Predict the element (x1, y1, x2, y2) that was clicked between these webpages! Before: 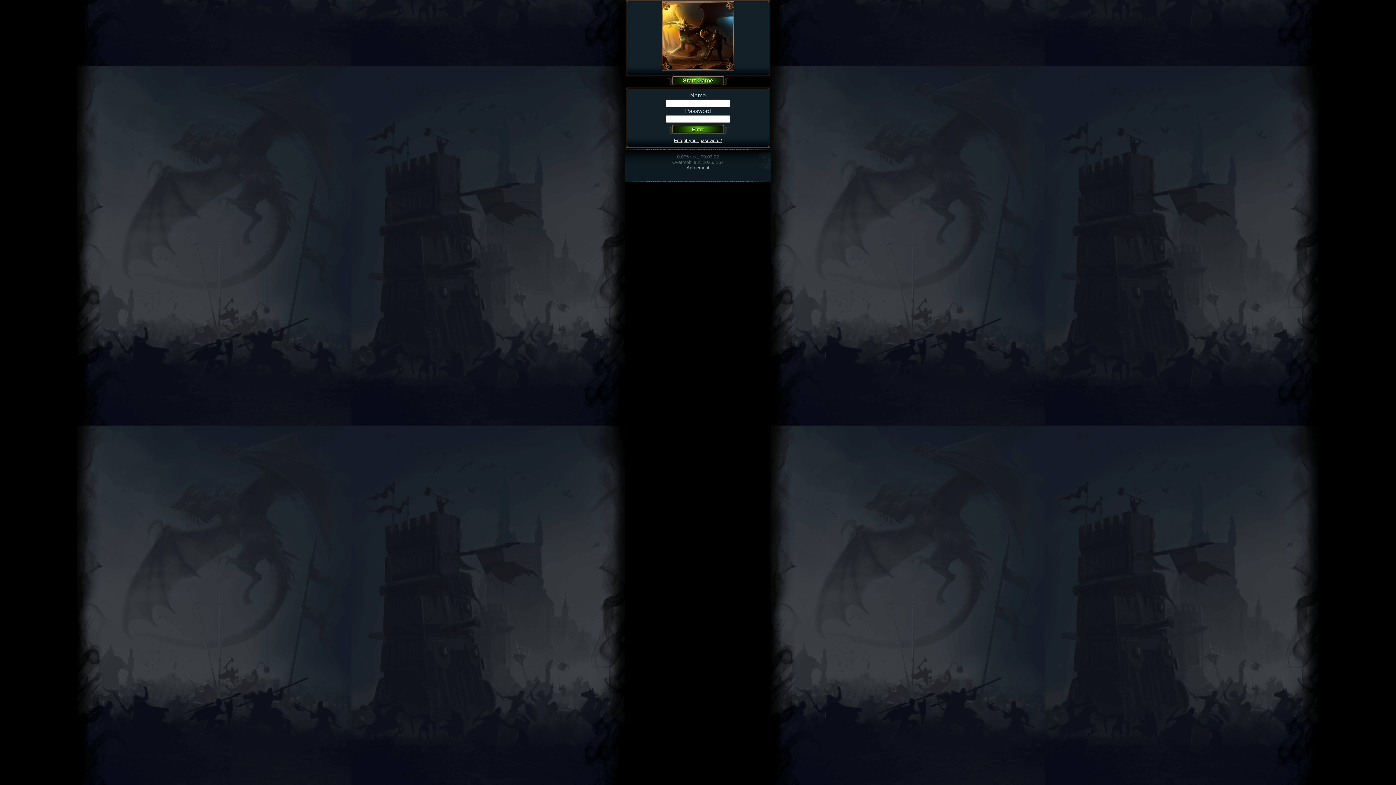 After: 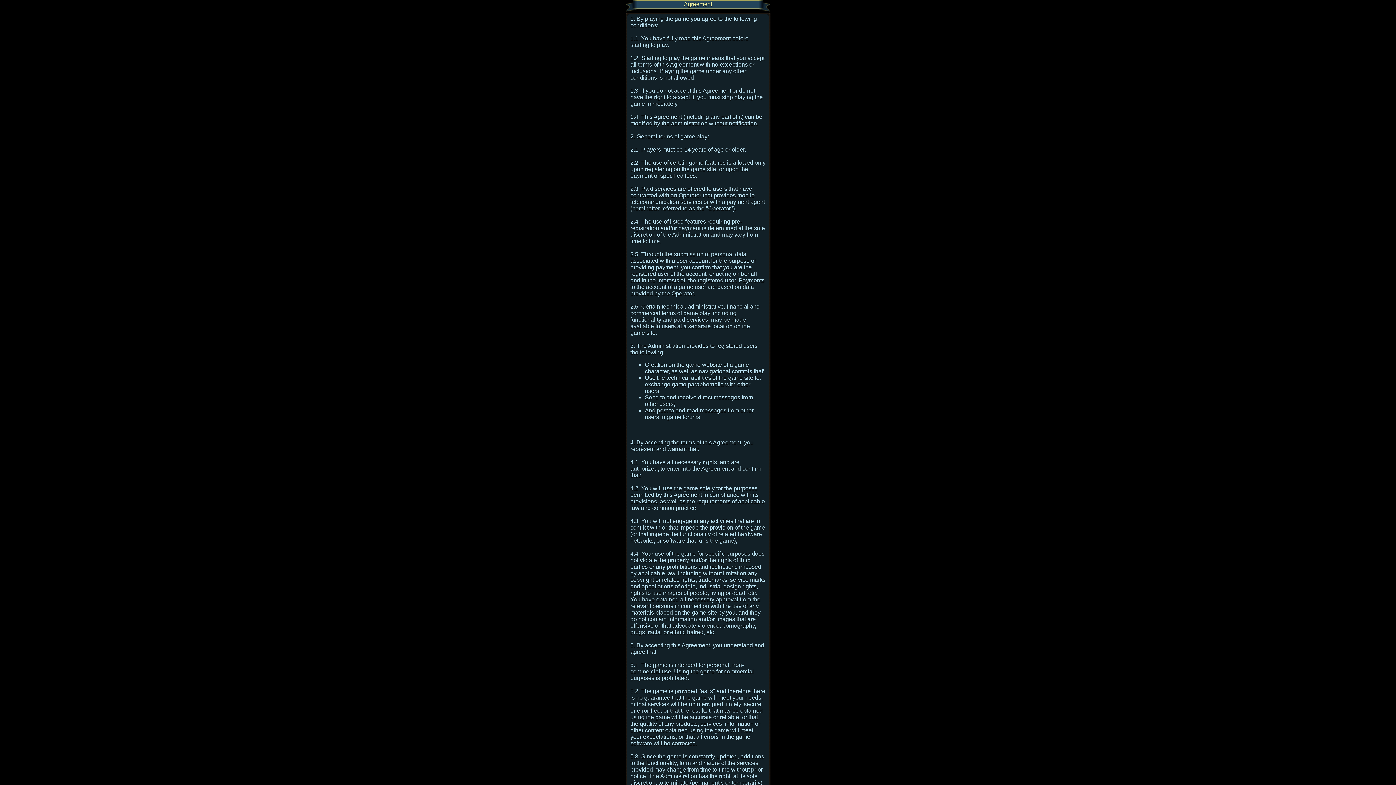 Action: label: Agreement bbox: (686, 165, 709, 170)